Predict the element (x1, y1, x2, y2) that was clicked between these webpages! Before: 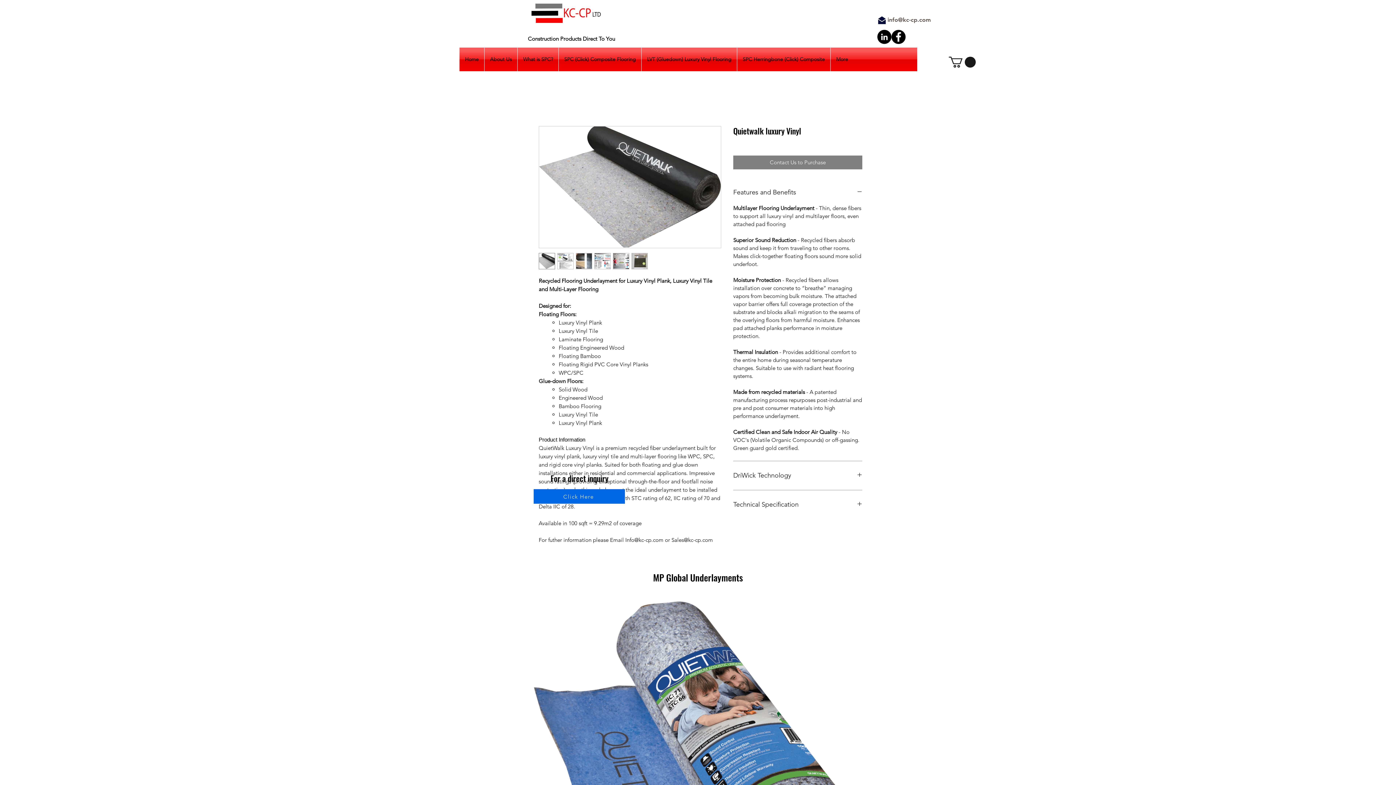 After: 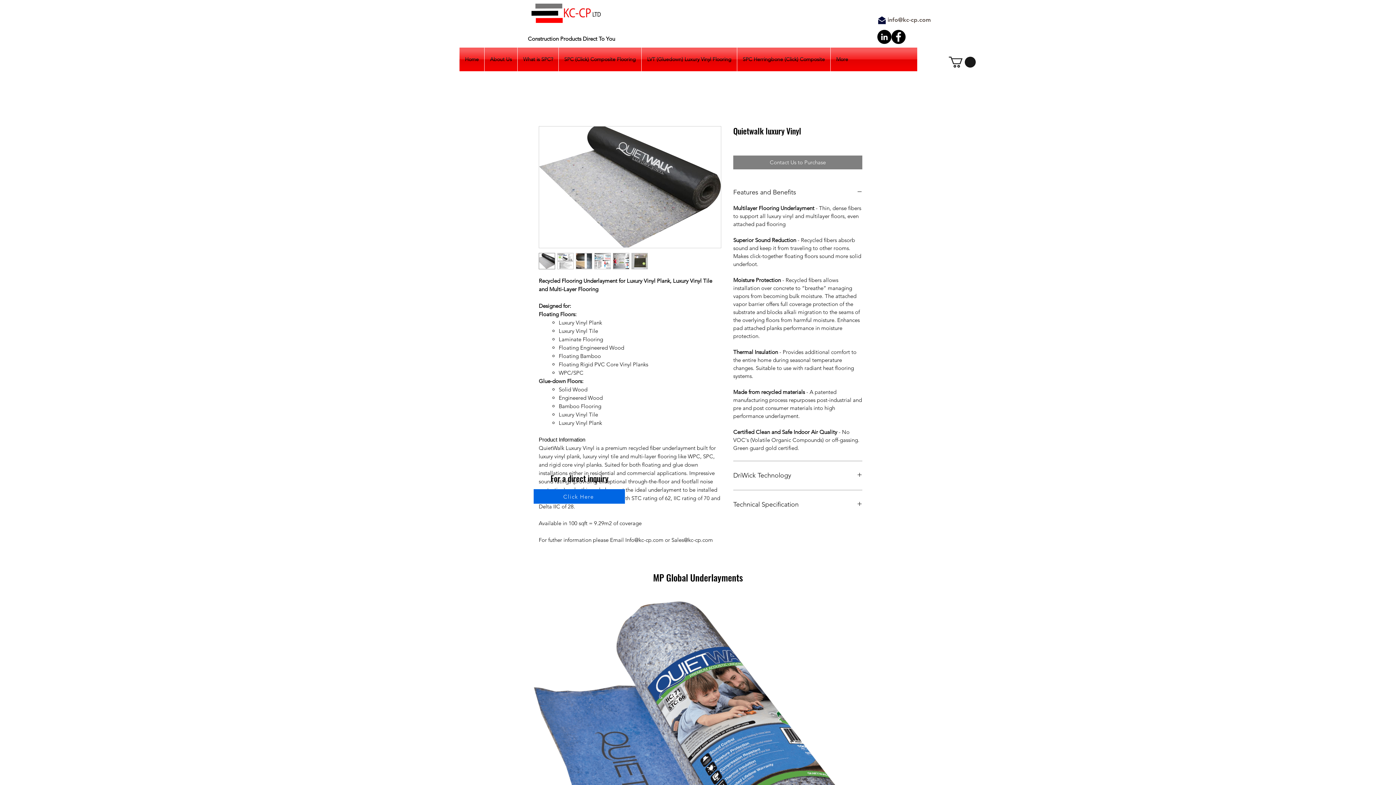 Action: bbox: (538, 252, 555, 269)